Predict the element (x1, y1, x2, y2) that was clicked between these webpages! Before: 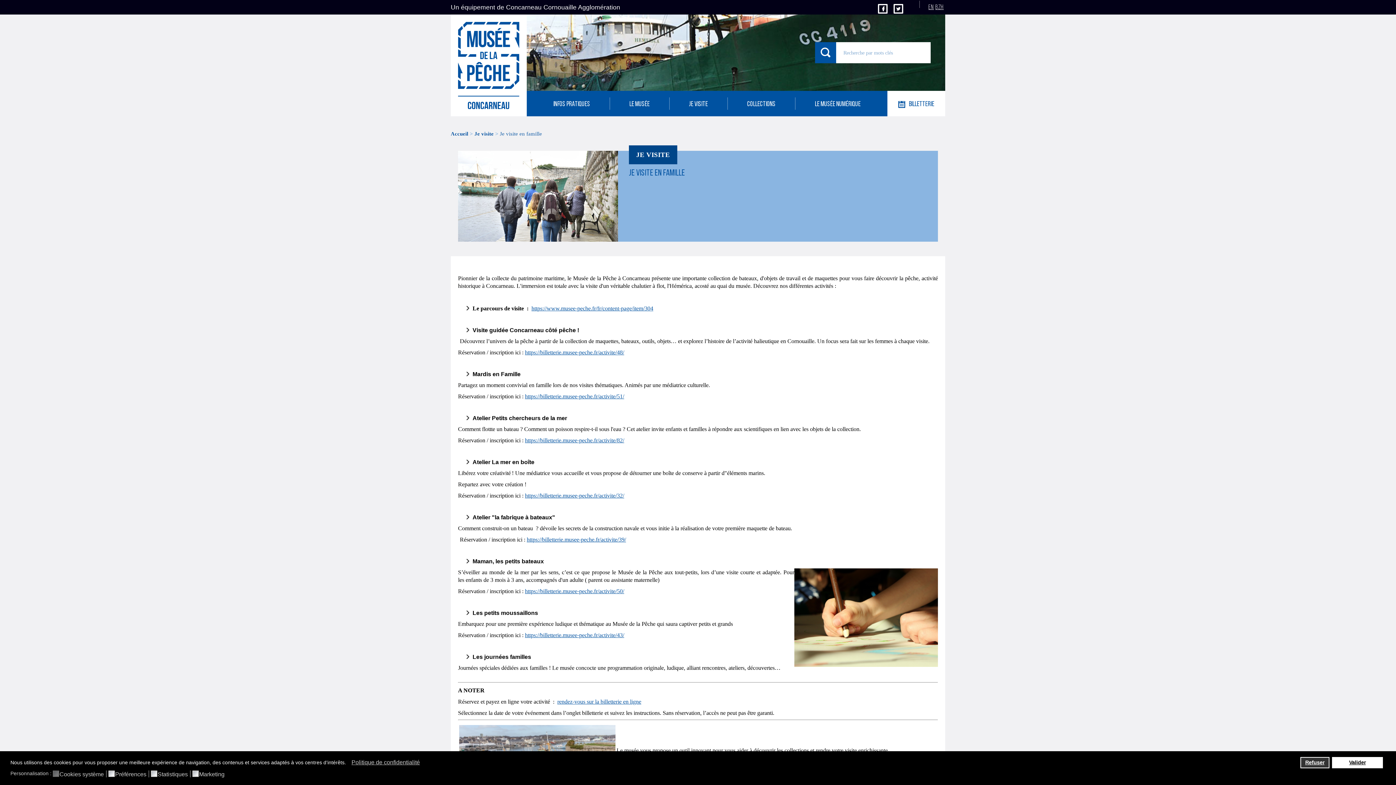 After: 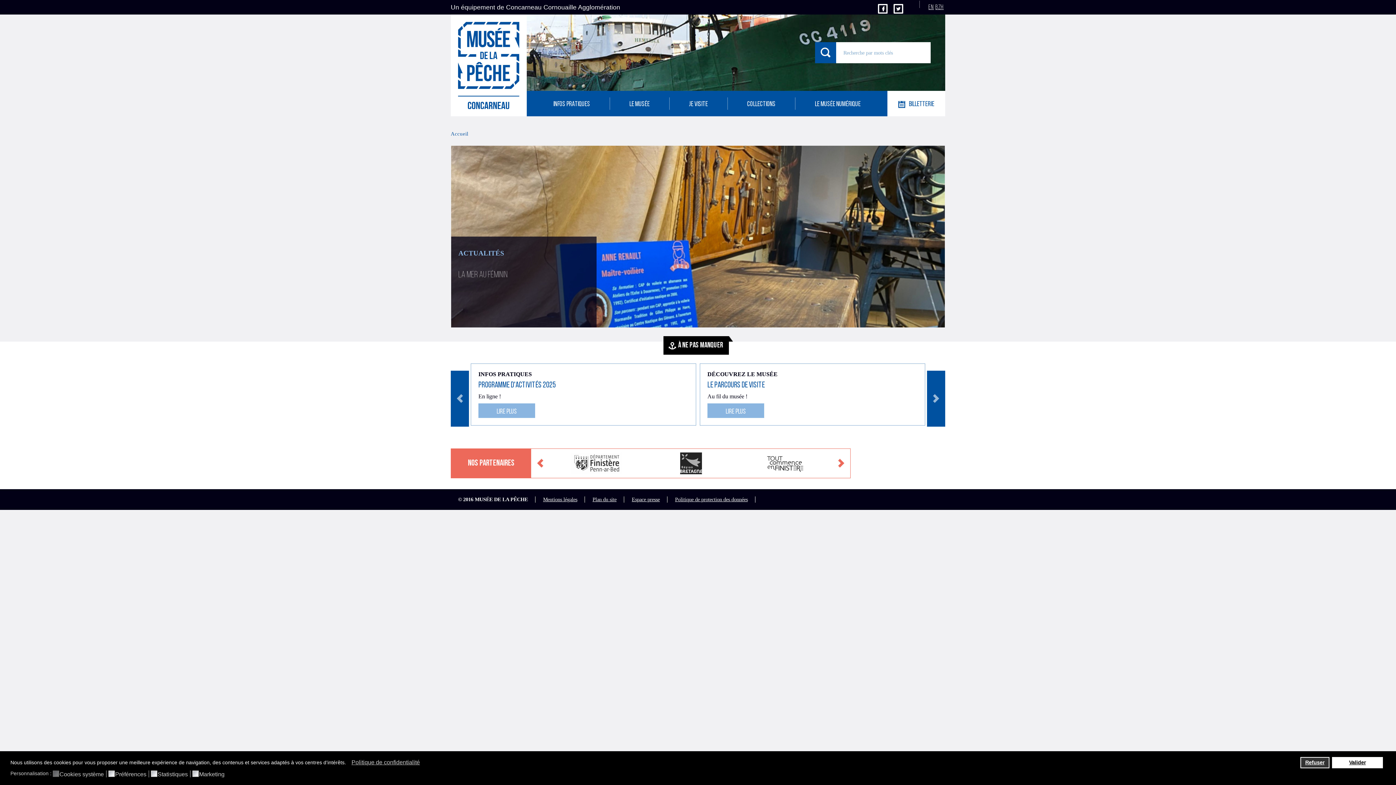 Action: label: Accueil  bbox: (450, 130, 469, 136)